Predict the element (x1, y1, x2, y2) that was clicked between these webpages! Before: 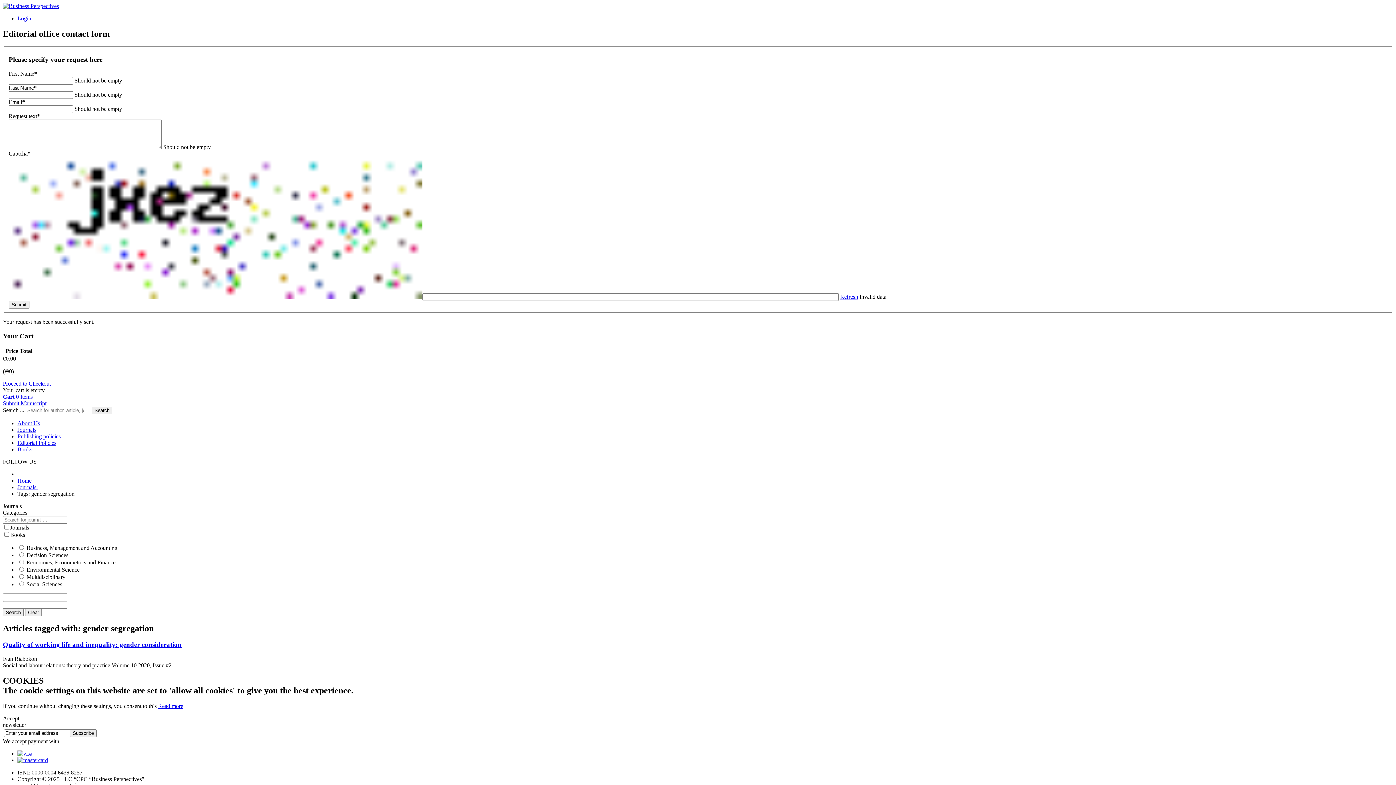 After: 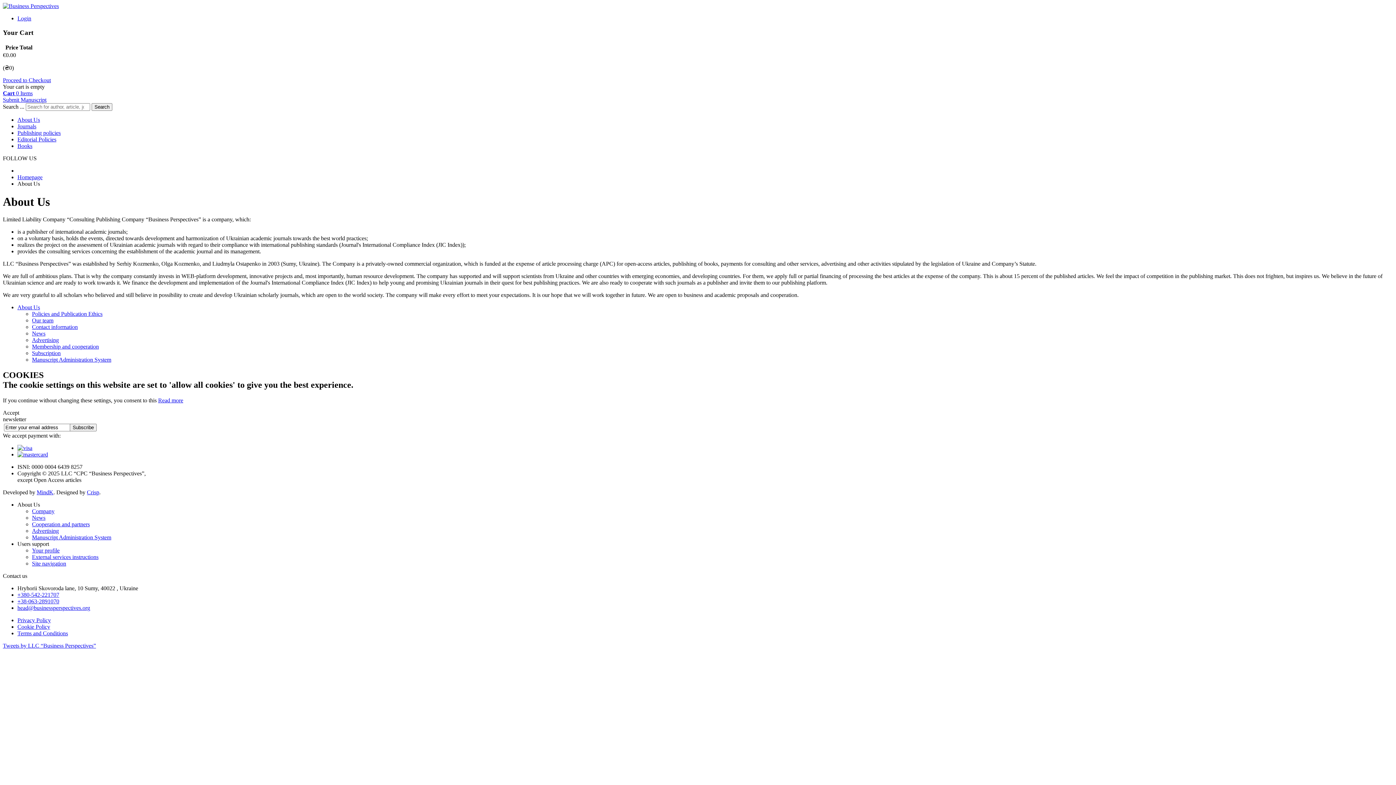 Action: label: About Us bbox: (17, 420, 40, 426)